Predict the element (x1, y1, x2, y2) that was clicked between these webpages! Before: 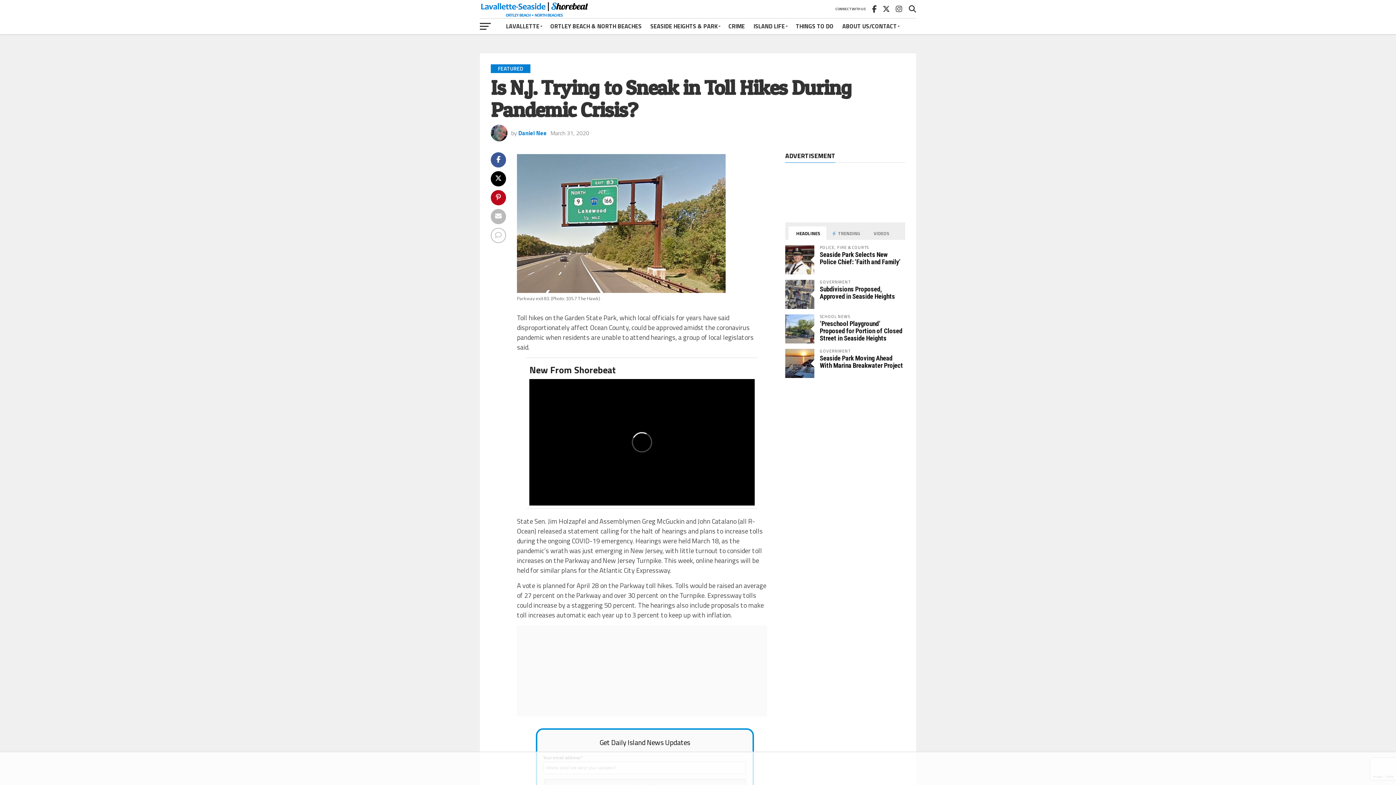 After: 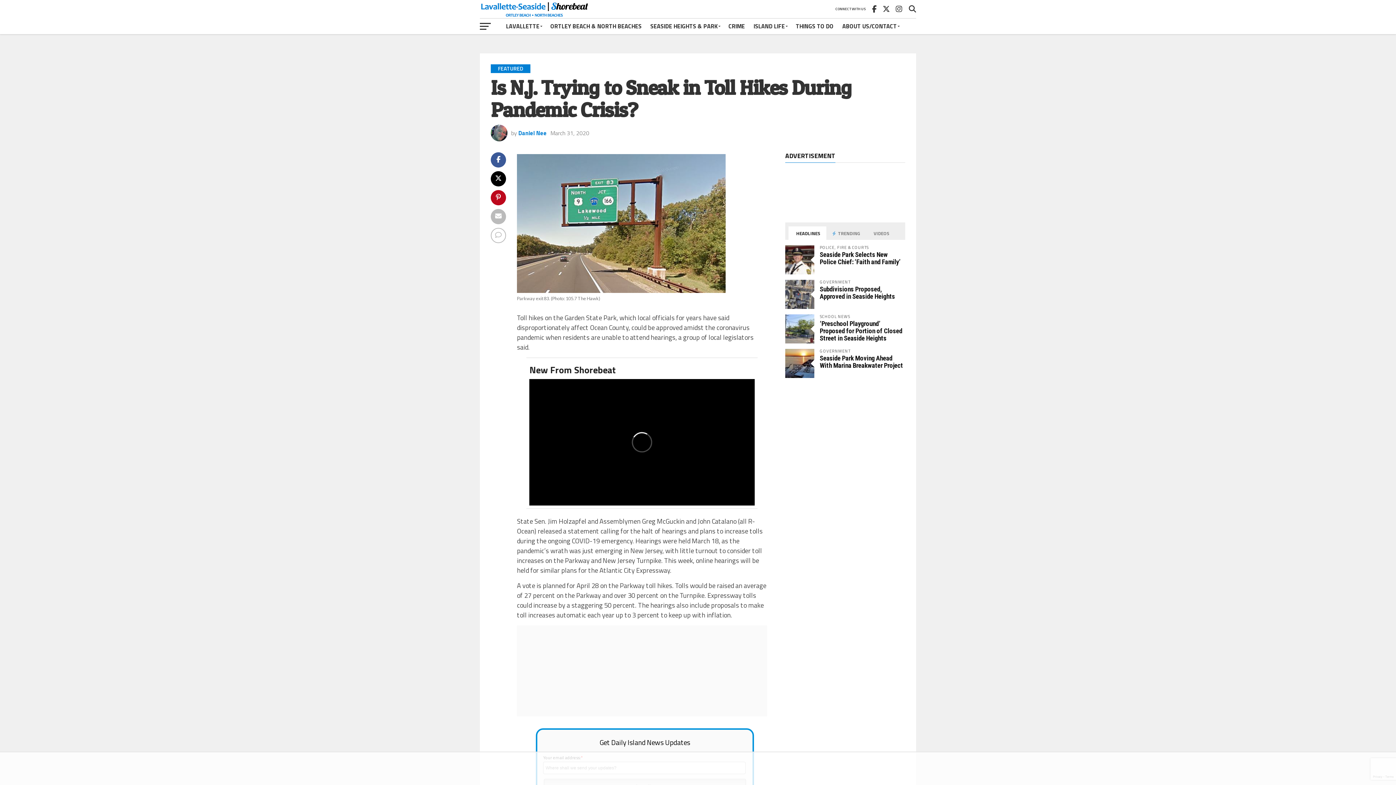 Action: bbox: (788, 226, 826, 240) label:  HEADLINES